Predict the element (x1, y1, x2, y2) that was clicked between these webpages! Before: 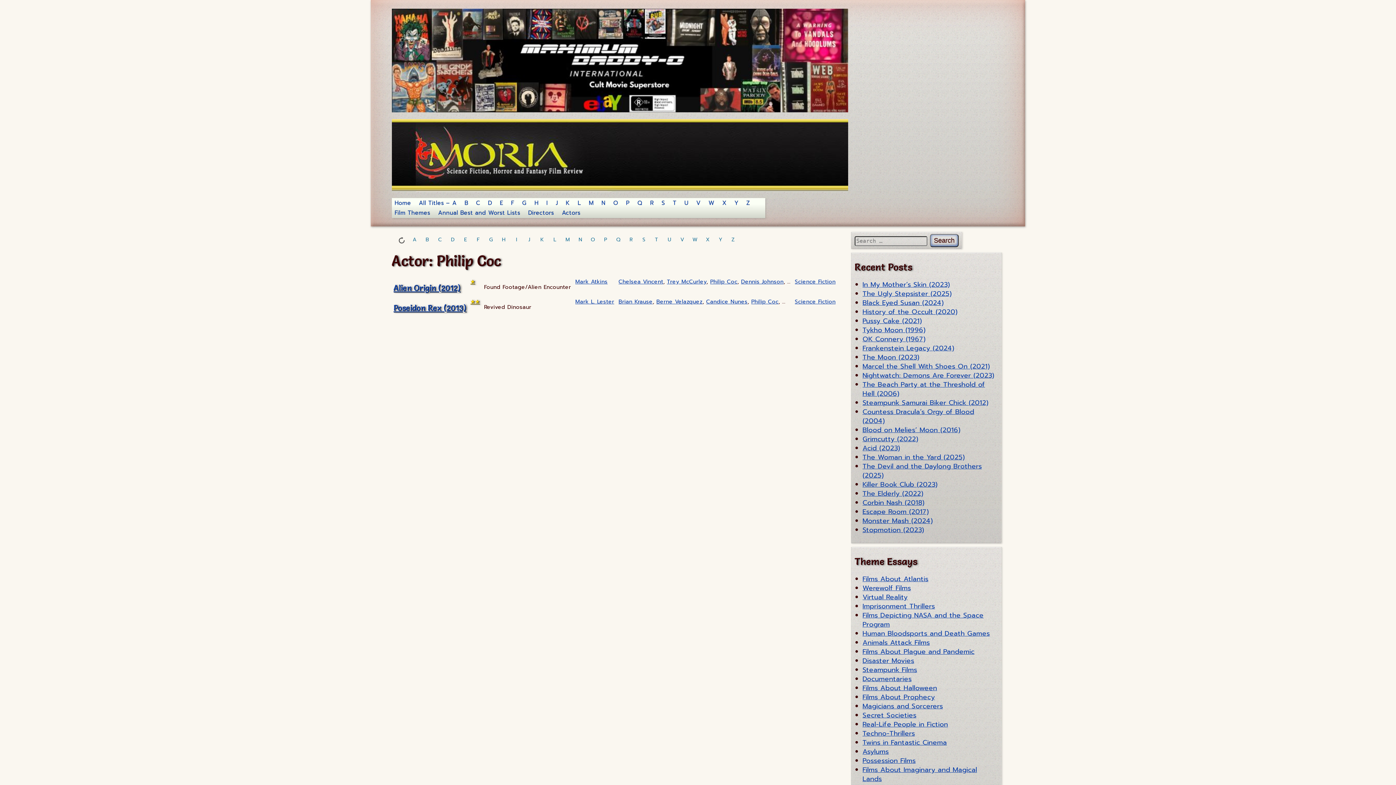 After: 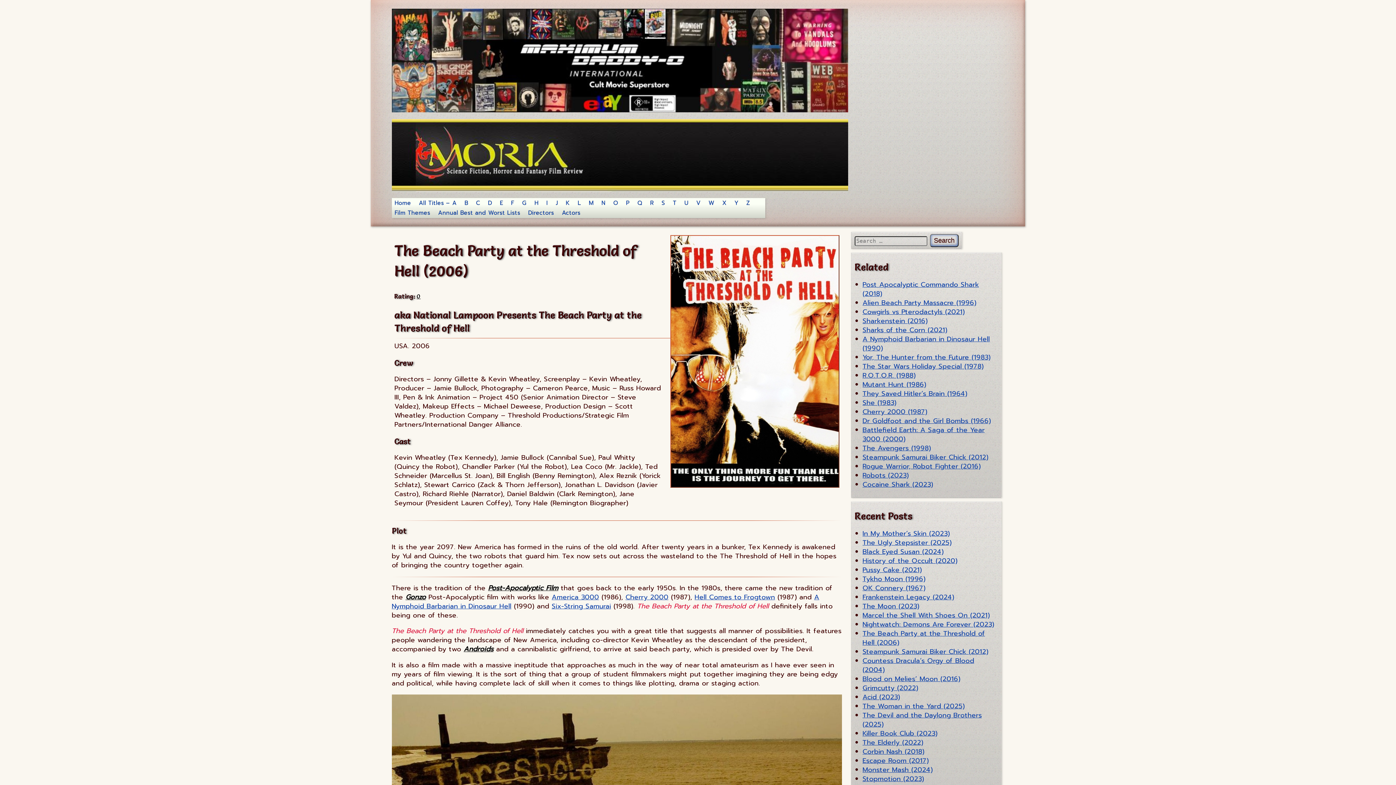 Action: label: The Beach Party at the Threshold of Hell (2006) bbox: (862, 379, 985, 398)